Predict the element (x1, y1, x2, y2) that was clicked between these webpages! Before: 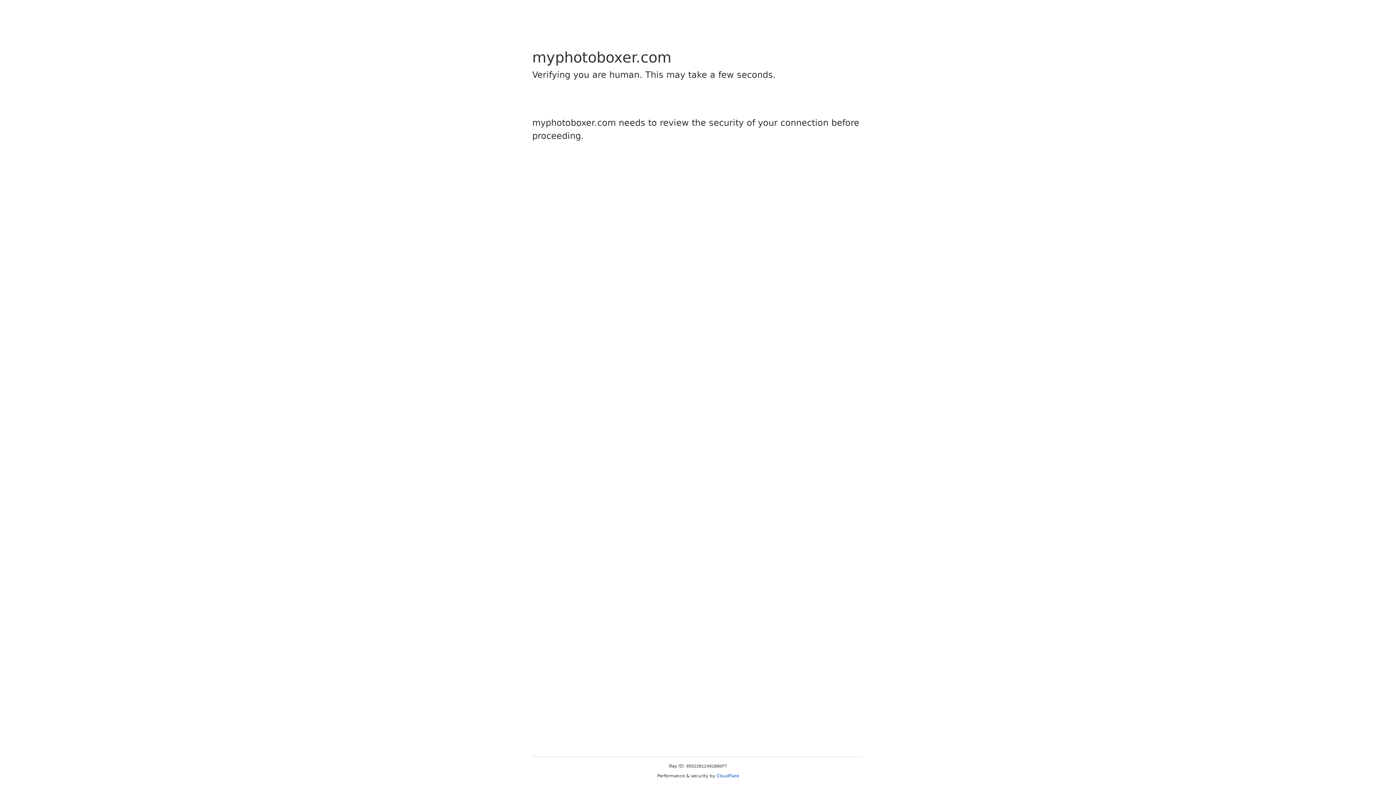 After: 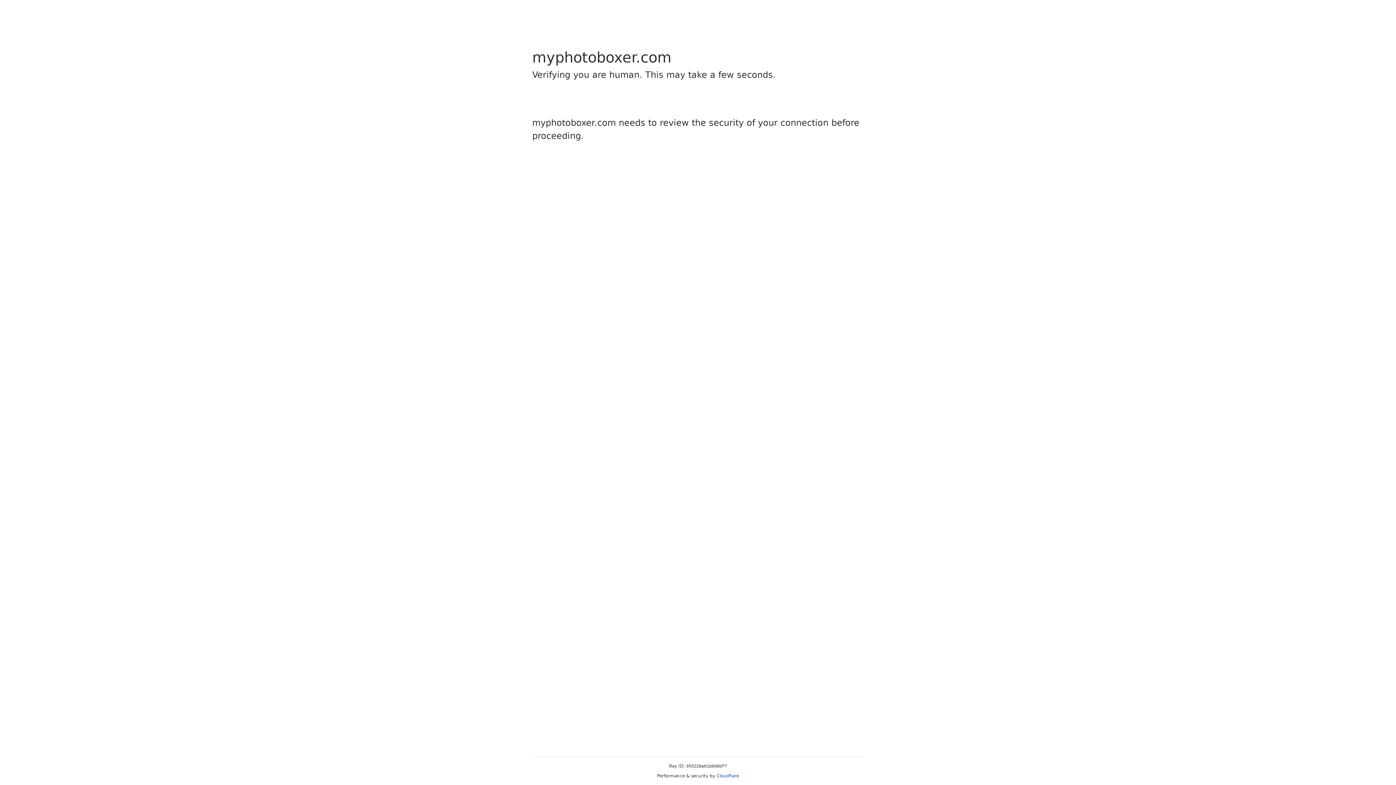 Action: bbox: (716, 773, 739, 778) label: Cloudflare